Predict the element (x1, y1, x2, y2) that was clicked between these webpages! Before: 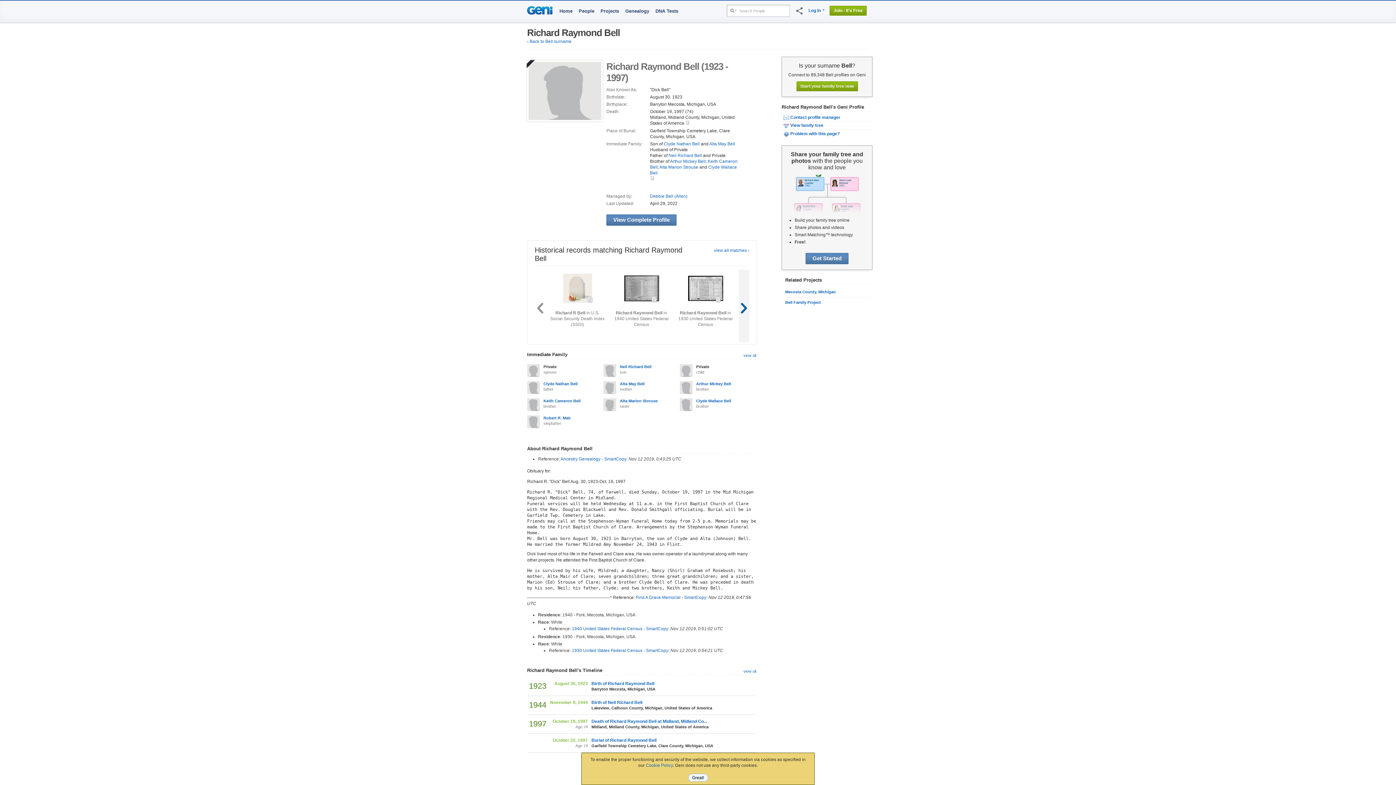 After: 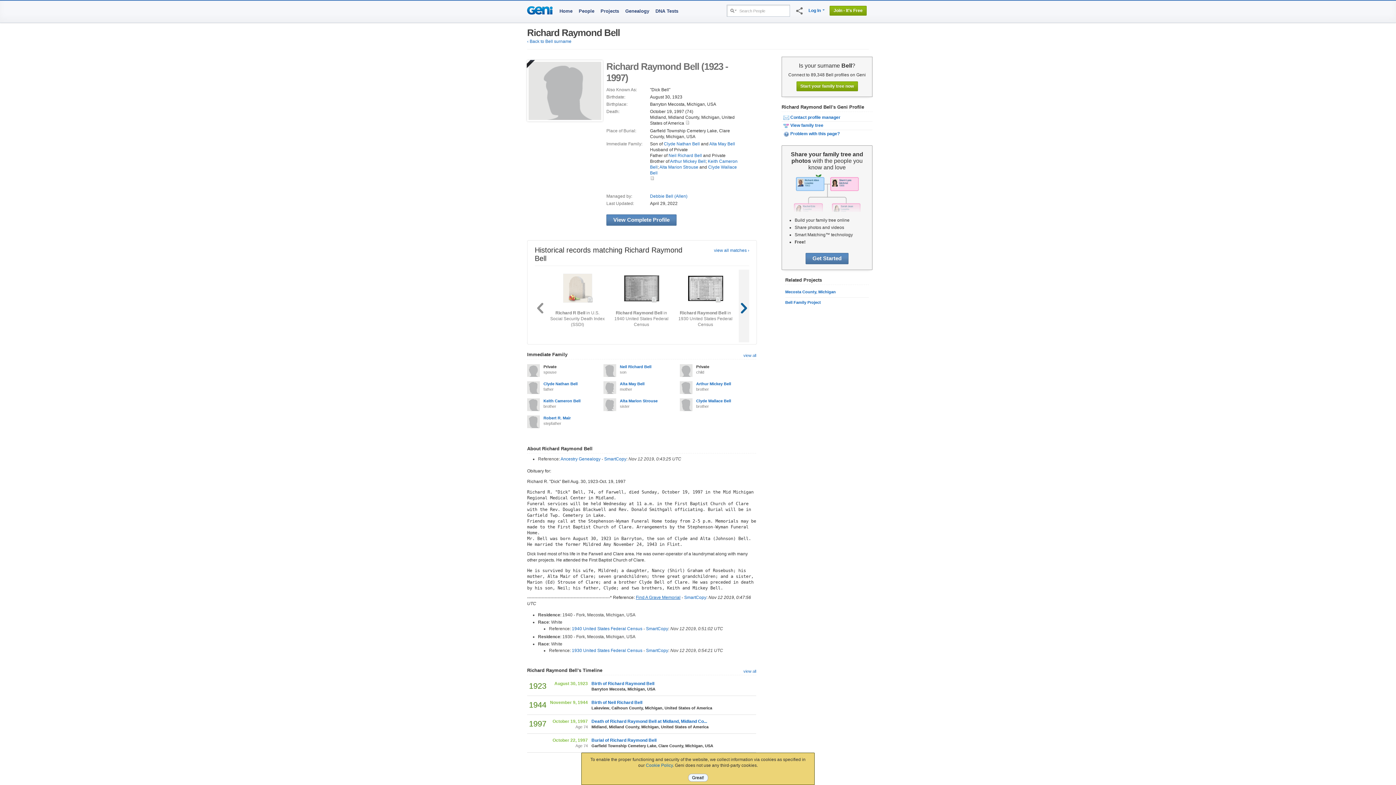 Action: label: Find A Grave Memorial bbox: (636, 595, 680, 600)